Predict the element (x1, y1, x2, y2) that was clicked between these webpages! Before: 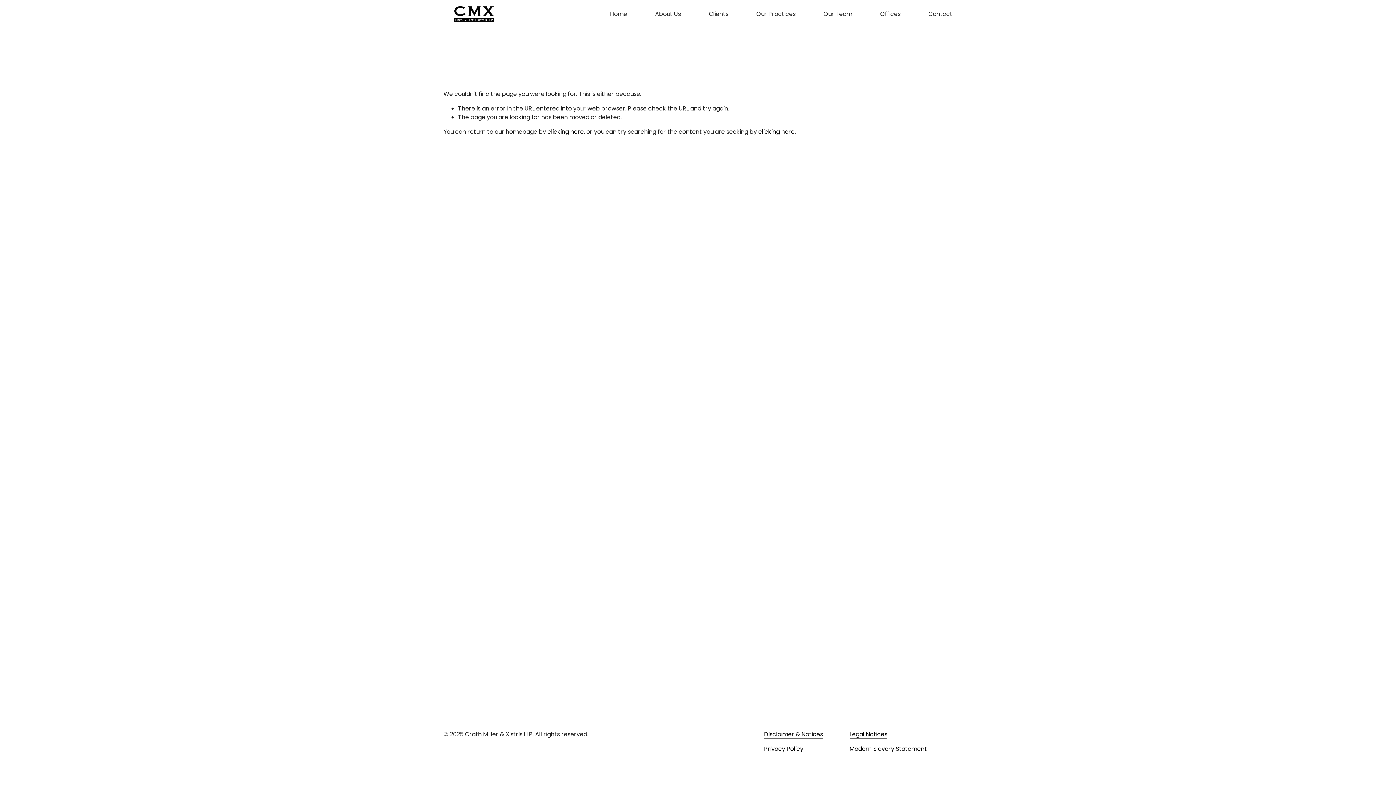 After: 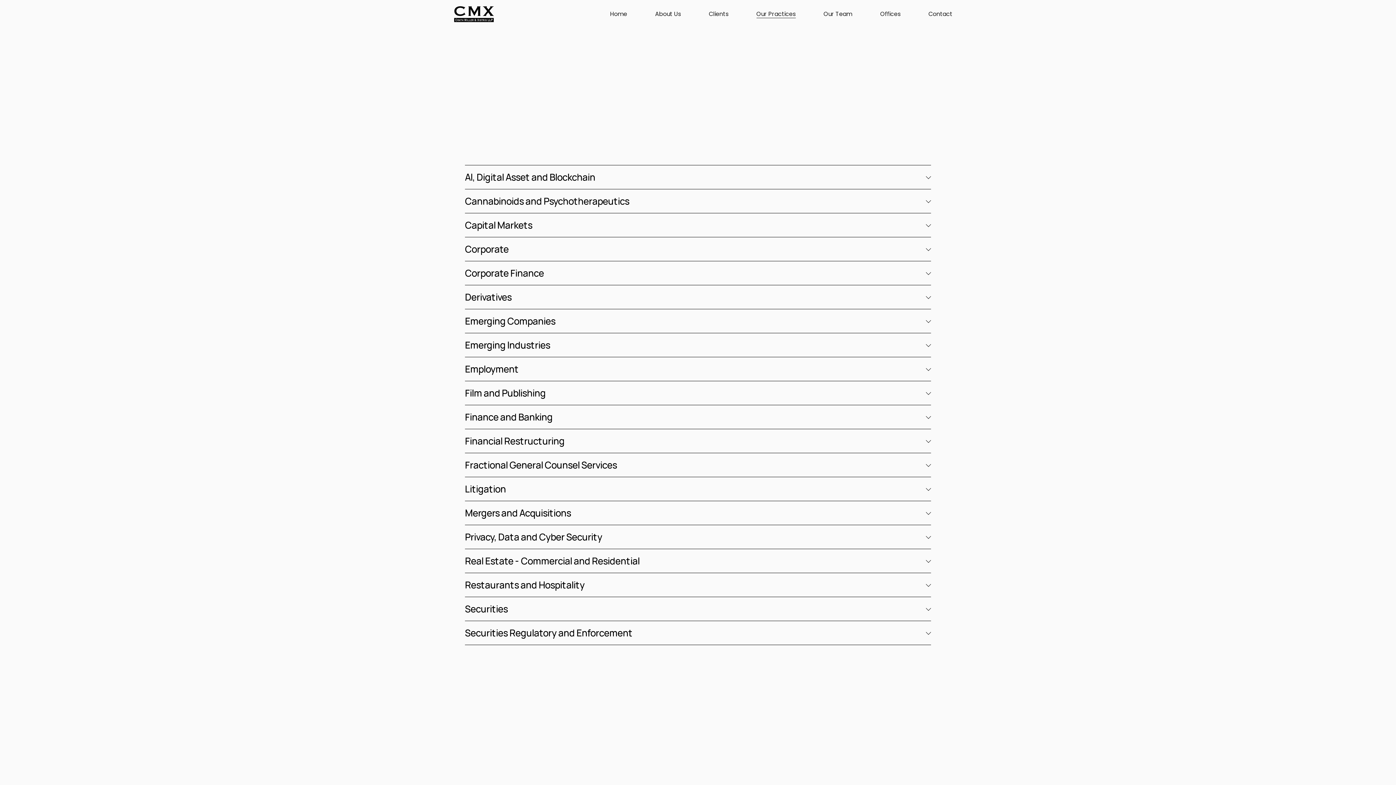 Action: bbox: (756, 9, 795, 19) label: Our Practices